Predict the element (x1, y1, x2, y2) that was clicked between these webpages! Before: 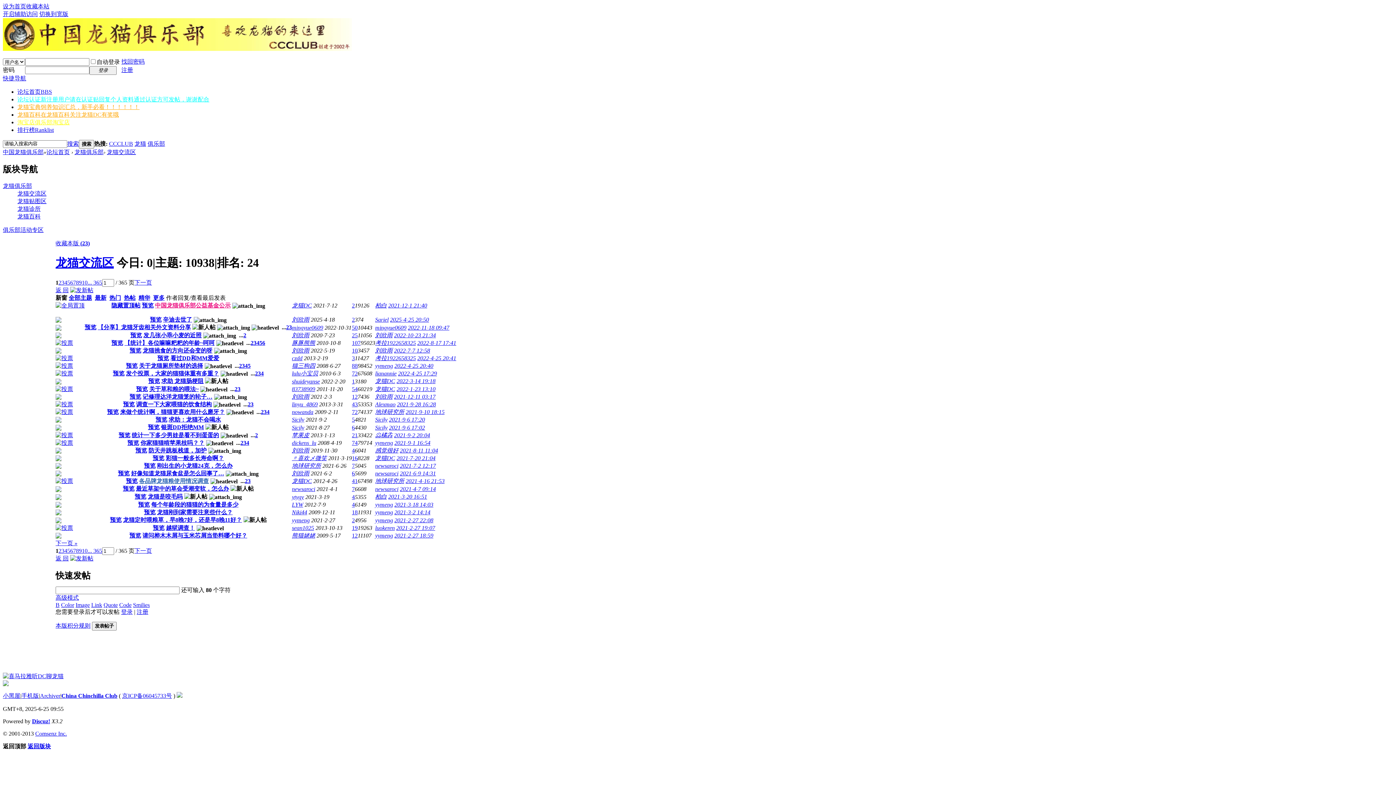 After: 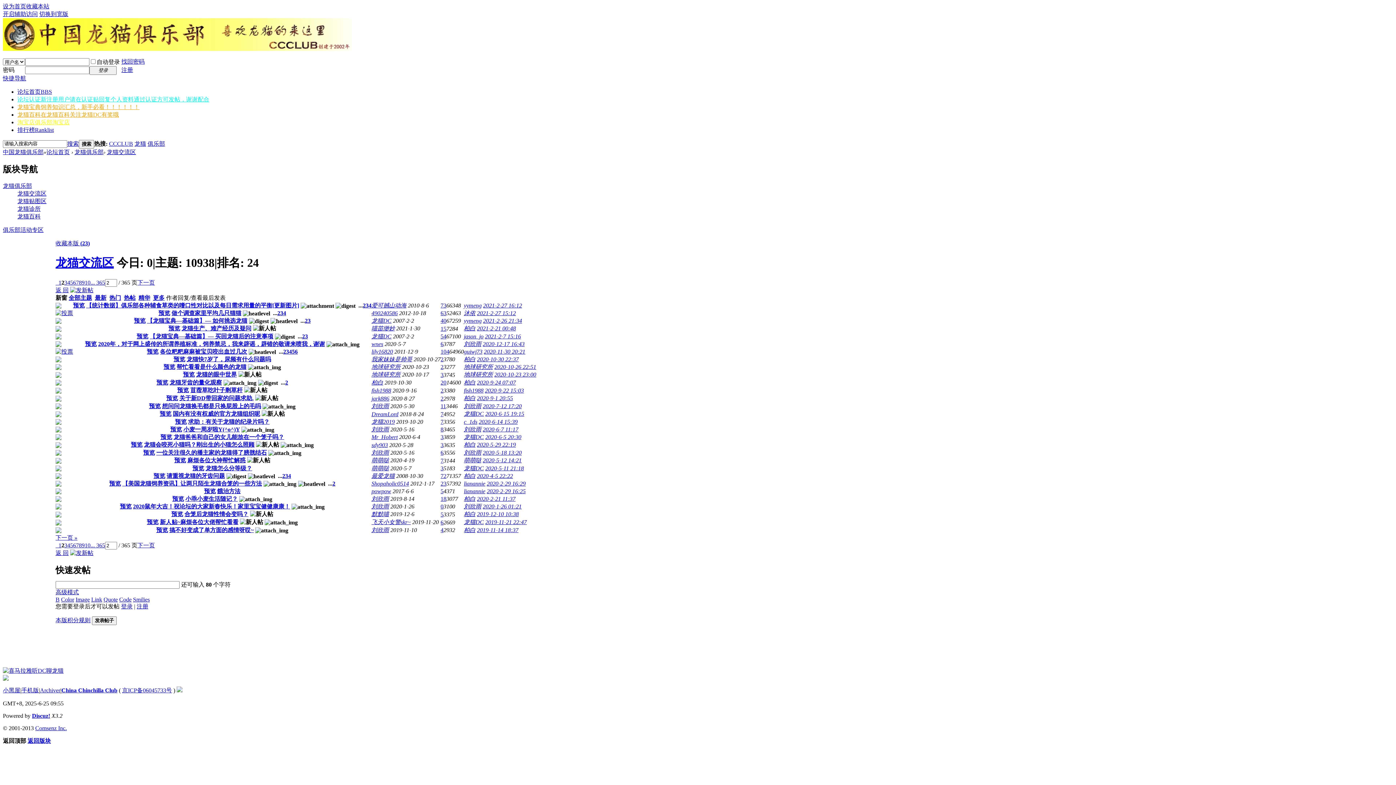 Action: bbox: (134, 547, 152, 554) label: 下一页